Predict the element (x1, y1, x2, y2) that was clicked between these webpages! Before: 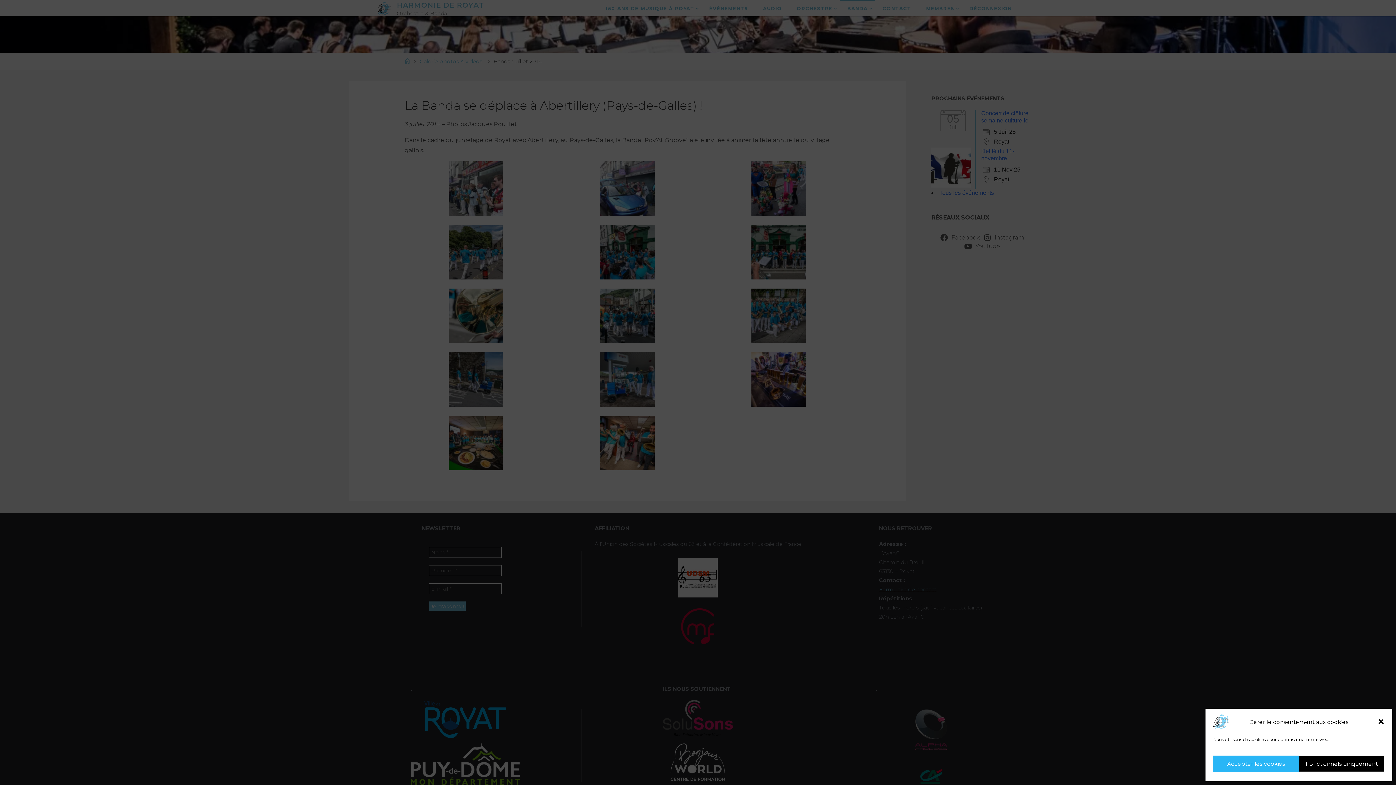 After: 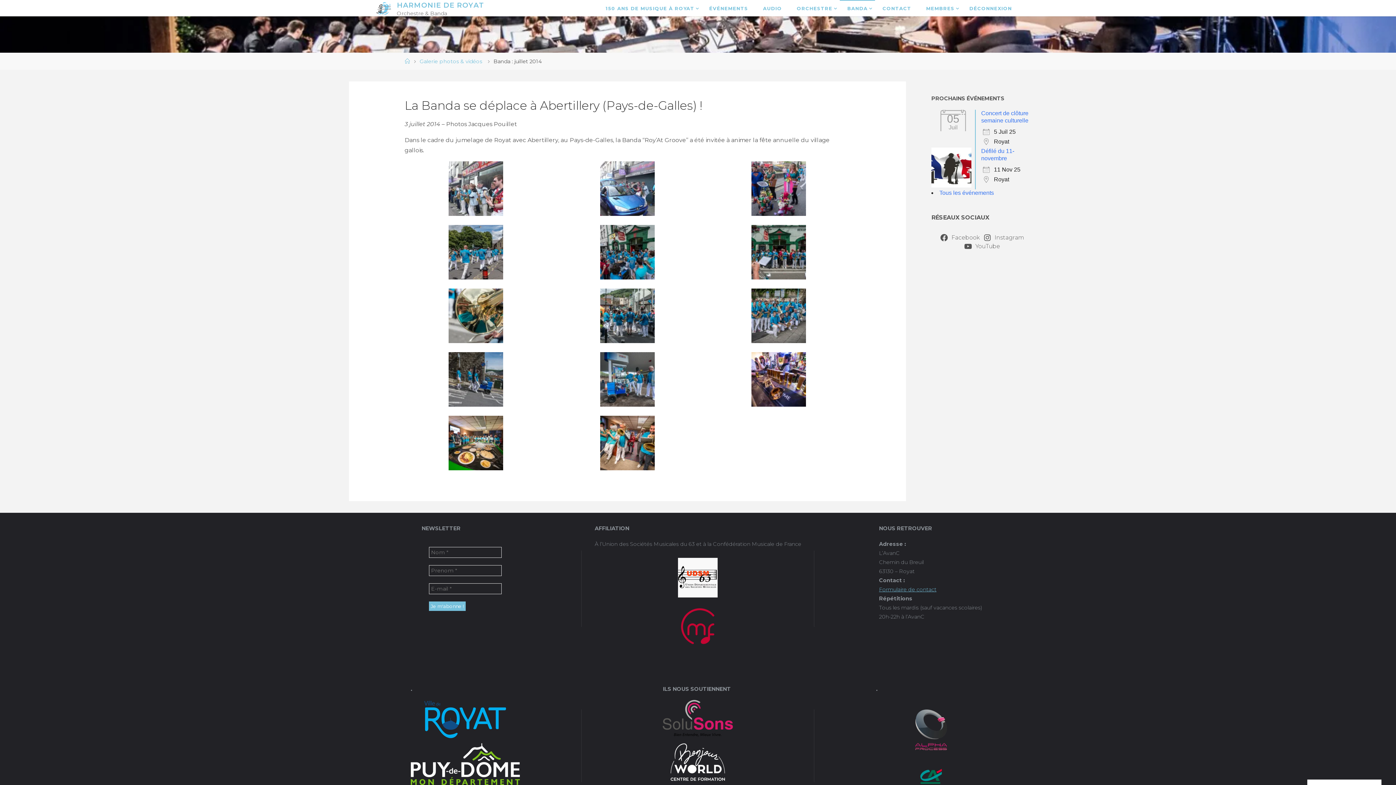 Action: label: Fonctionnels uniquement bbox: (1299, 756, 1385, 772)